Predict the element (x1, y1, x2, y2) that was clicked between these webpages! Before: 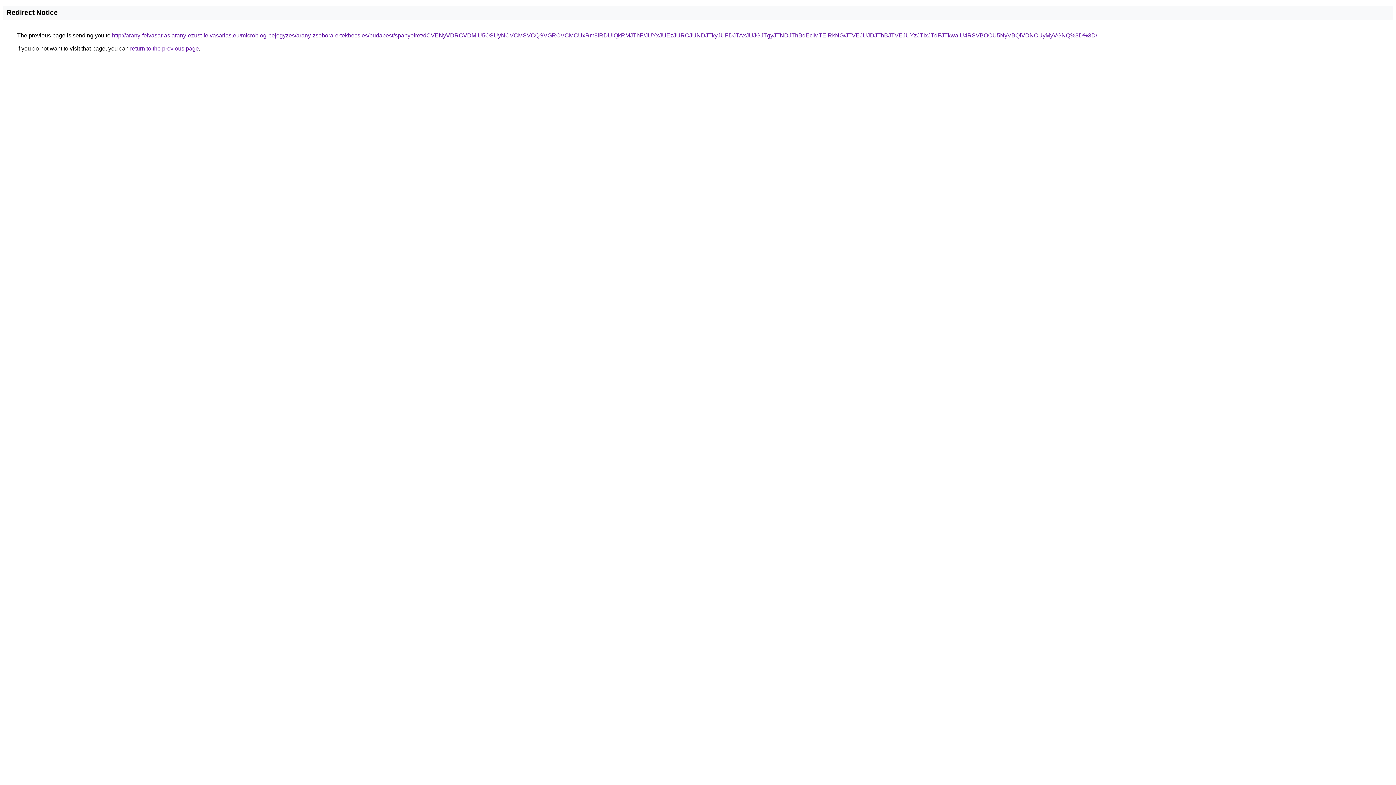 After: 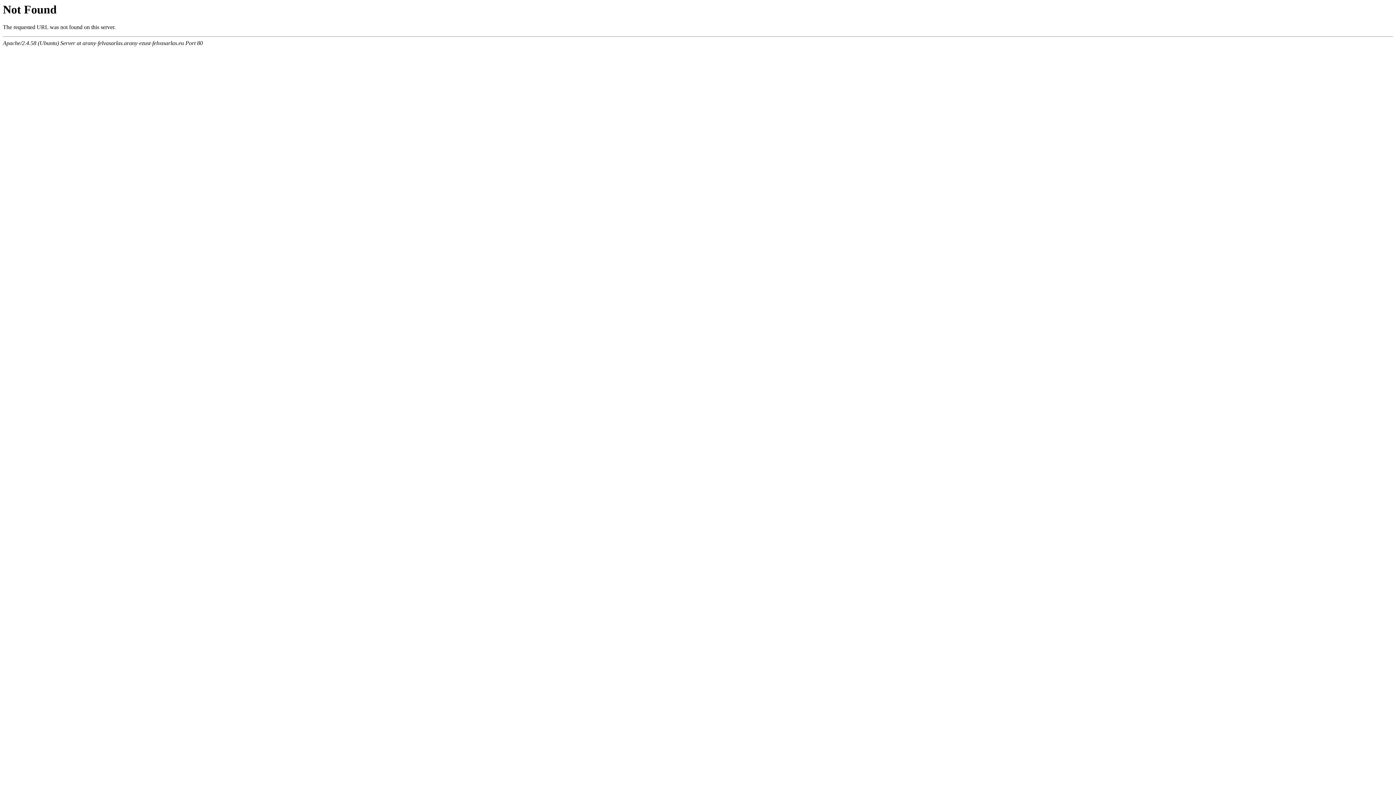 Action: label: http://arany-felvasarlas.arany-ezust-felvasarlas.eu/microblog-bejegyzes/arany-zsebora-ertekbecsles/budapest/spanyolret/dCVENyVDRCVDMiU5OSUyNCVCMSVCQSVGRCVCMCUxRm8lRDUlQkRMJThF/JUYxJUEzJURCJUNDJTkyJUFDJTAxJUJGJTgyJTNDJThBdEclMTElRkNG/JTVEJUJDJThBJTVEJUYzJTIxJTdFJTkwaiU4RSVBOCU5NyVBQiVDNCUyMyVGNQ%3D%3D/ bbox: (112, 32, 1097, 38)